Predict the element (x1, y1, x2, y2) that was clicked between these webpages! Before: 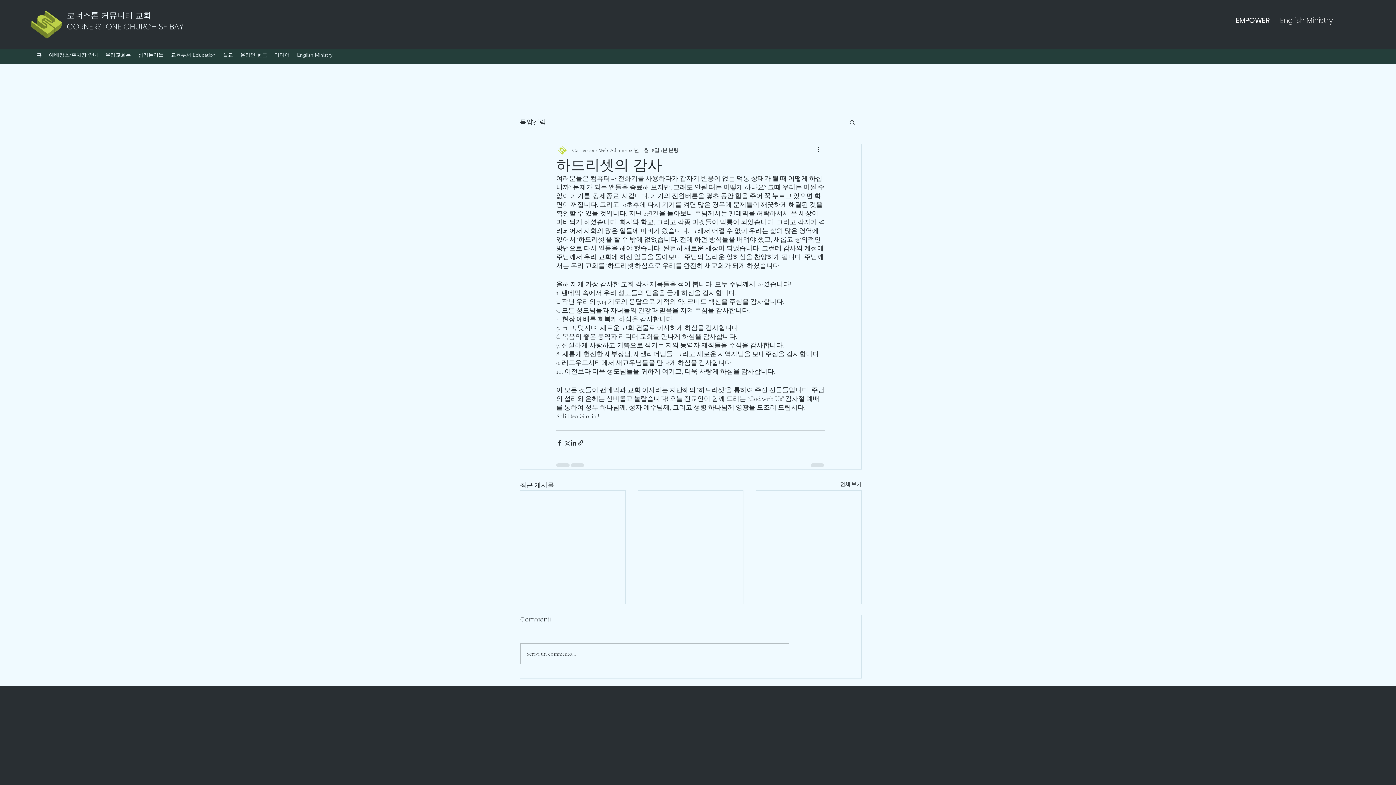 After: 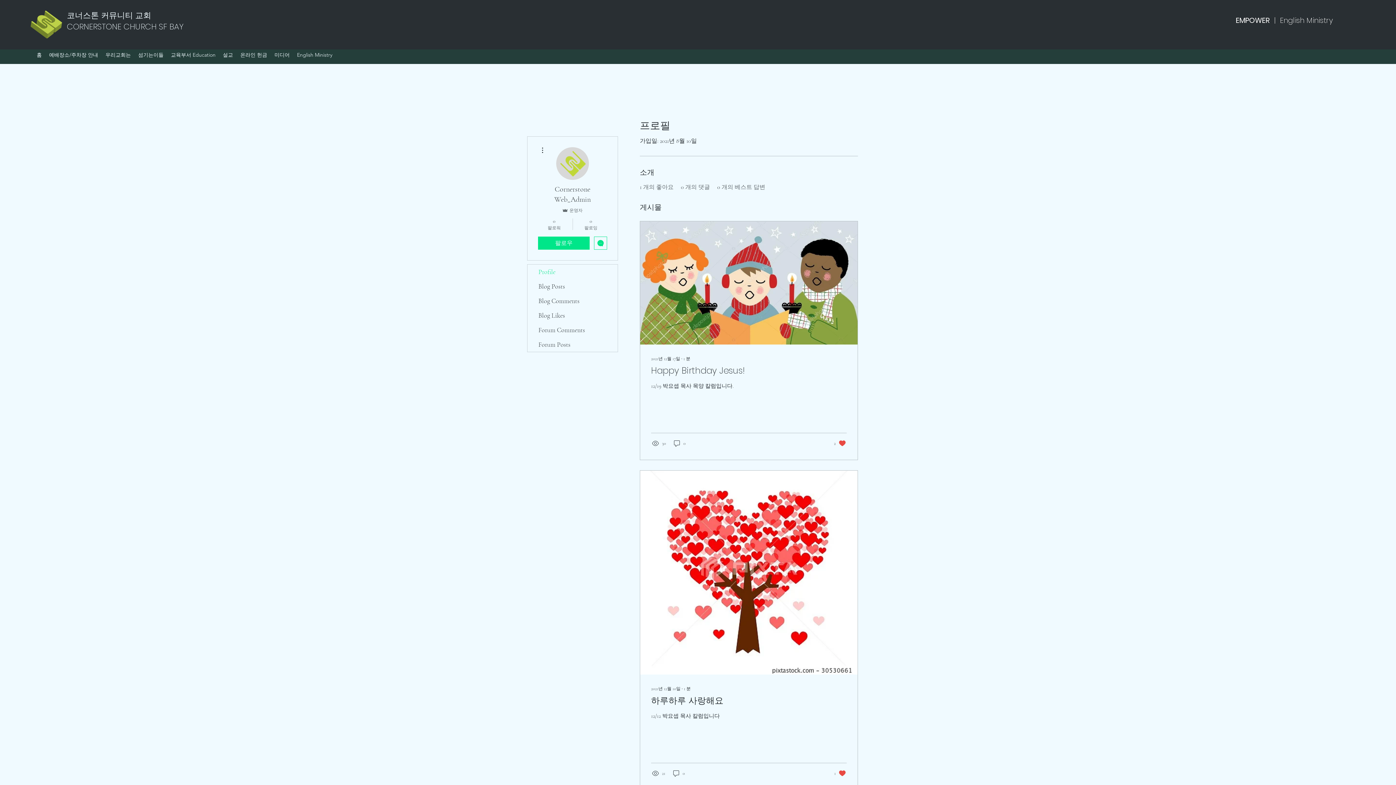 Action: label: Cornerstone Web_Admin bbox: (572, 146, 624, 154)